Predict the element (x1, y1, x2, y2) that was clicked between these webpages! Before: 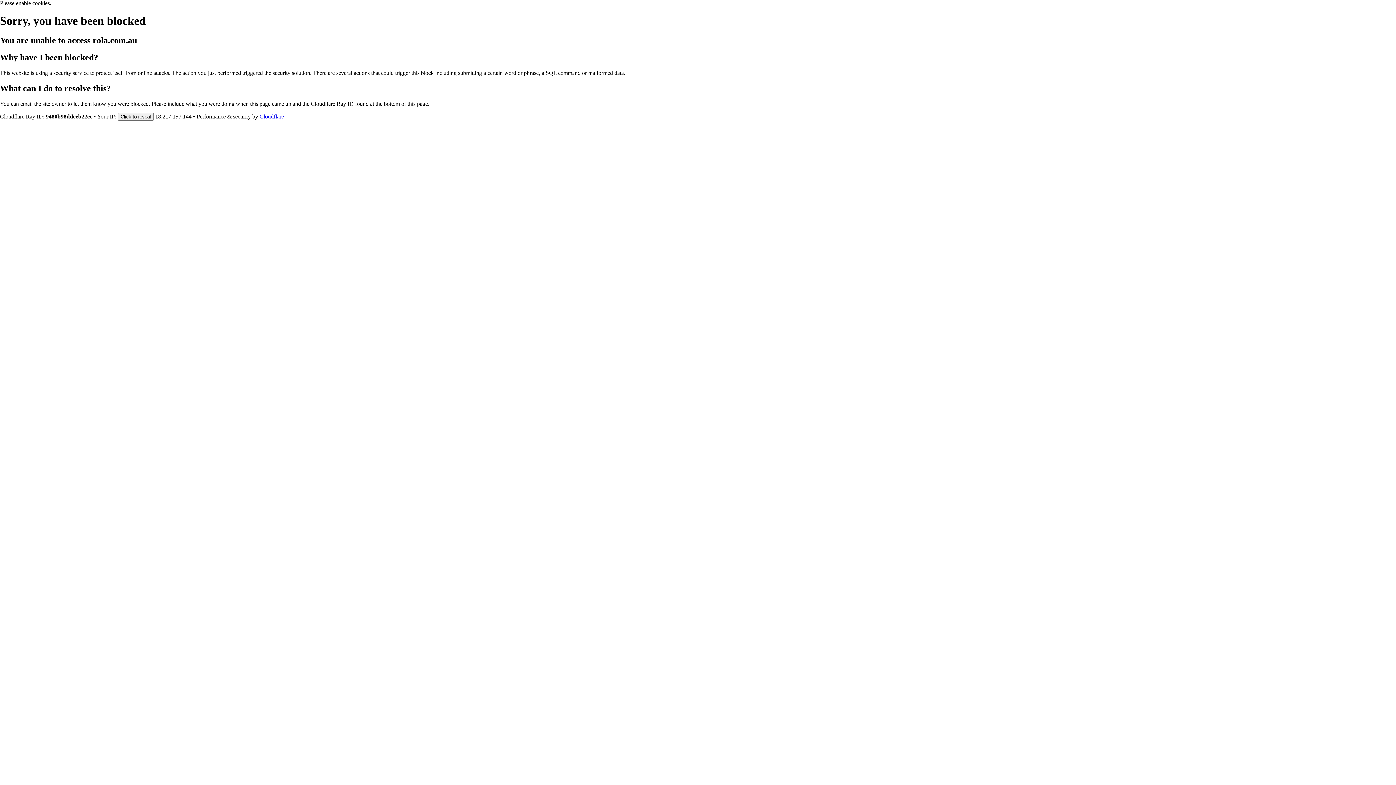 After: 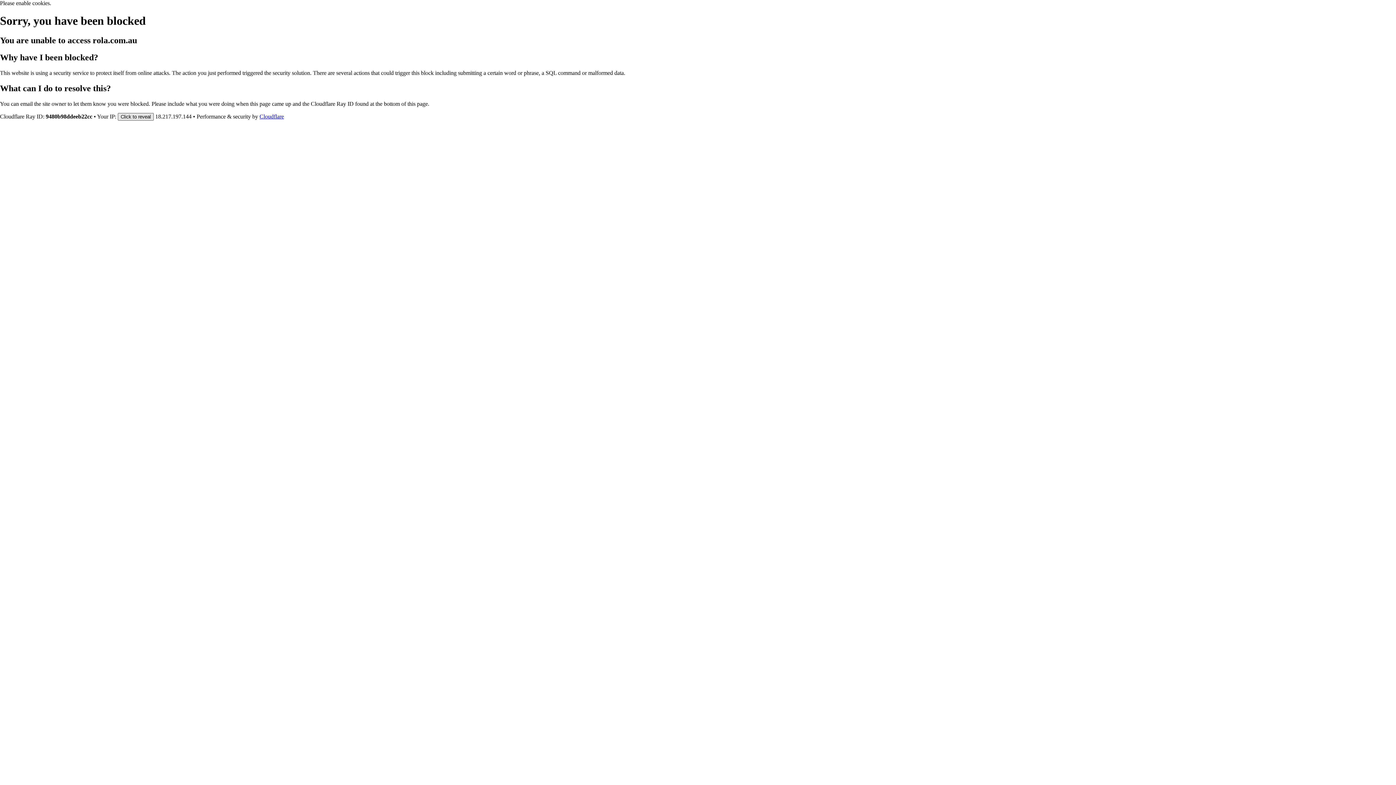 Action: label: Click to reveal bbox: (117, 112, 153, 120)